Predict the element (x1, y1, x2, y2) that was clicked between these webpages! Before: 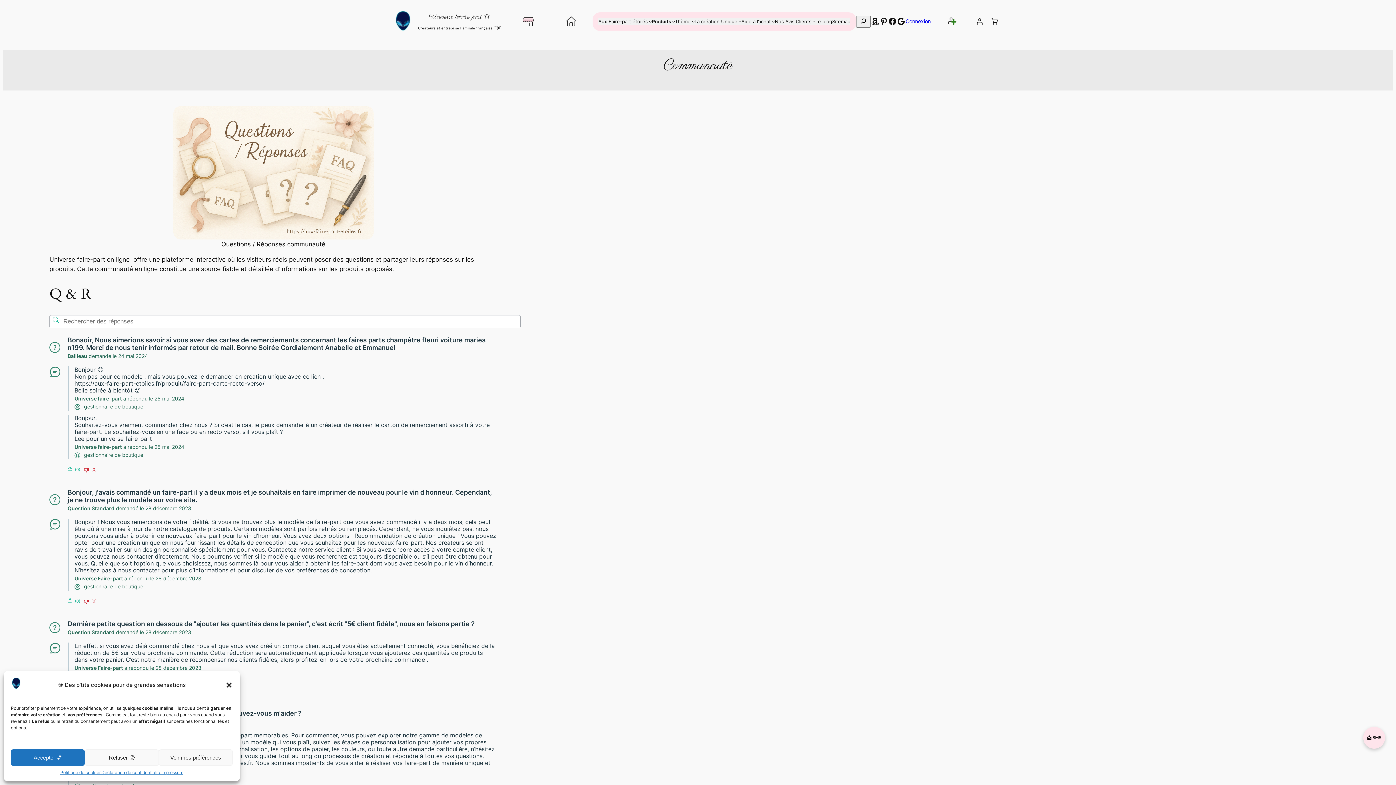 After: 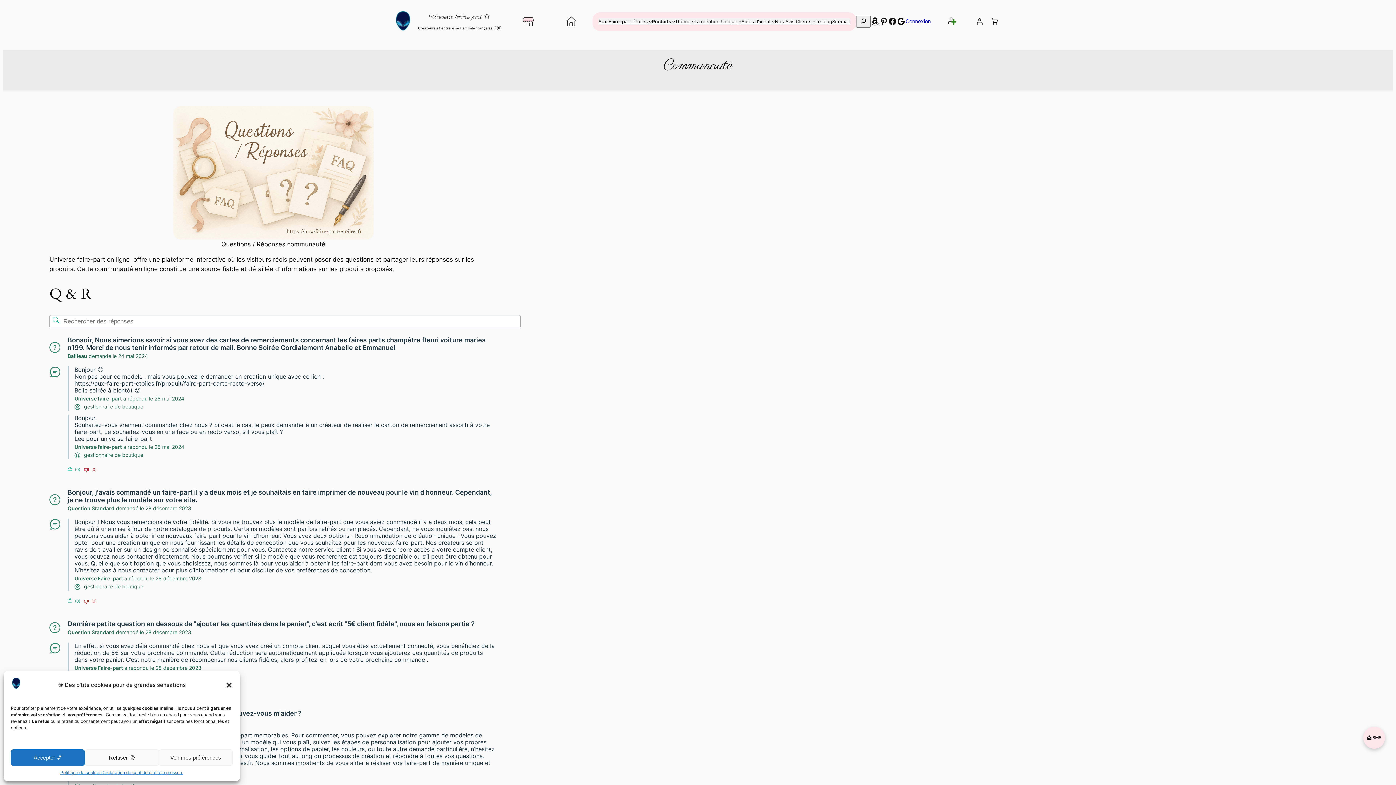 Action: label: Amazon bbox: (870, 17, 879, 25)